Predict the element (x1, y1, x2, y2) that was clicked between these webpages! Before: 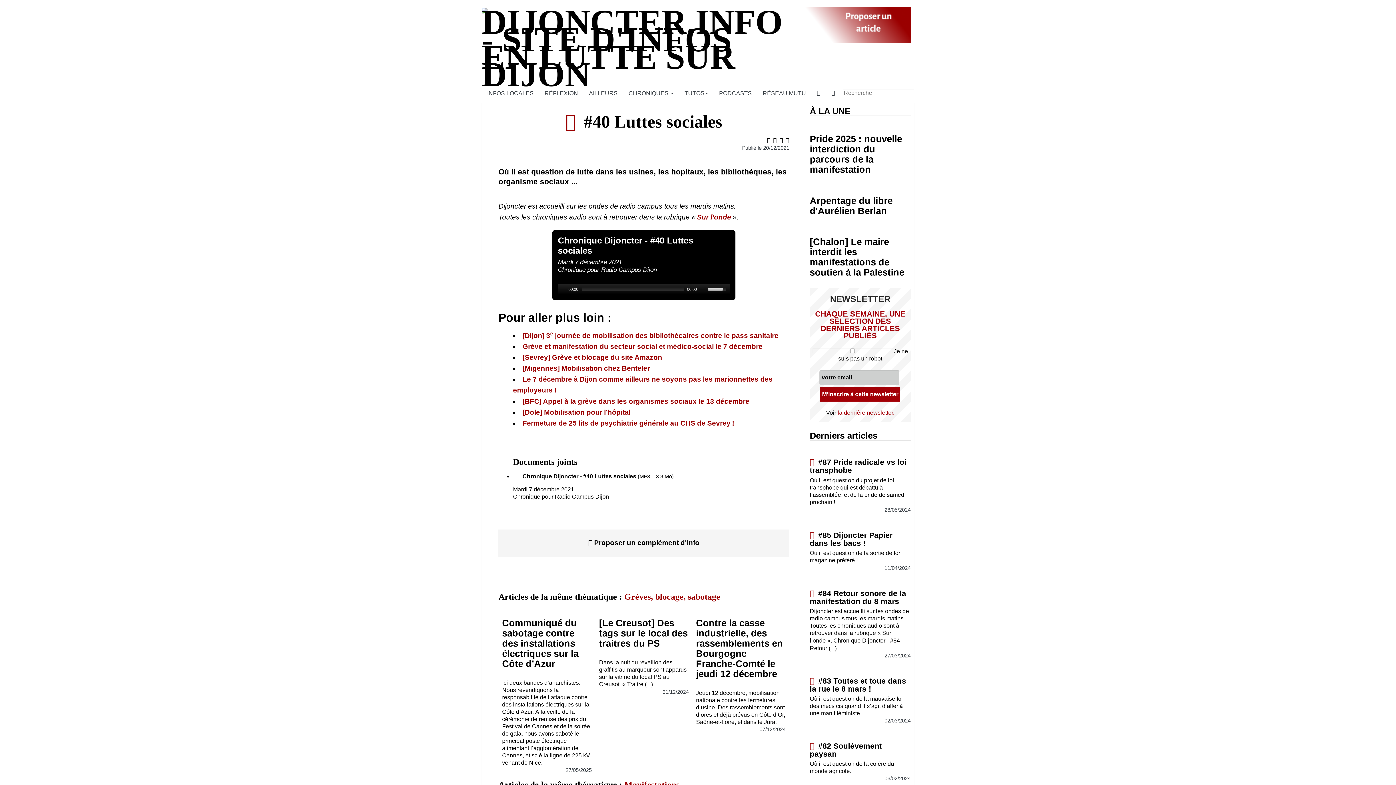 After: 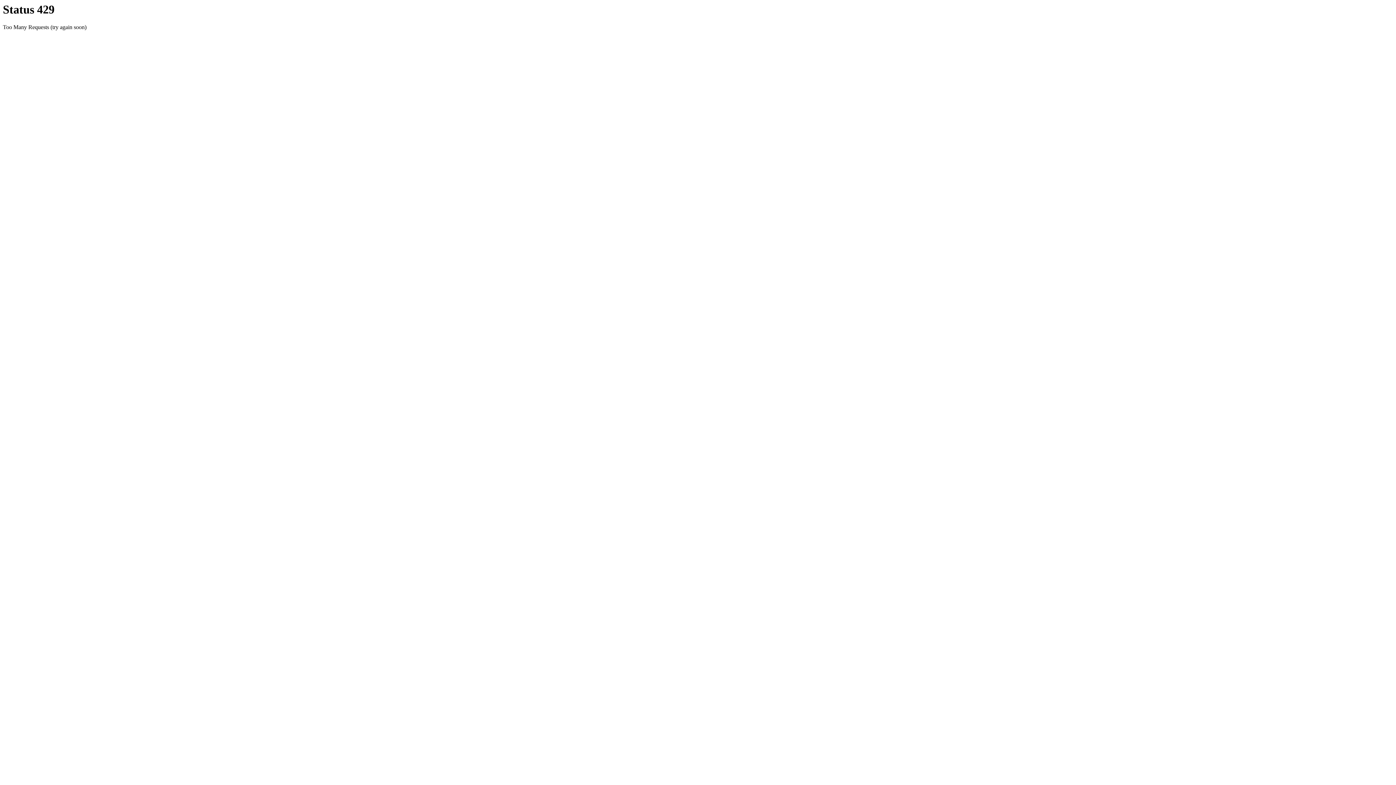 Action: bbox: (696, 618, 783, 679) label: Contre la casse industrielle, des rassemblements en Bourgogne Franche-Comté le jeudi 12 décembre